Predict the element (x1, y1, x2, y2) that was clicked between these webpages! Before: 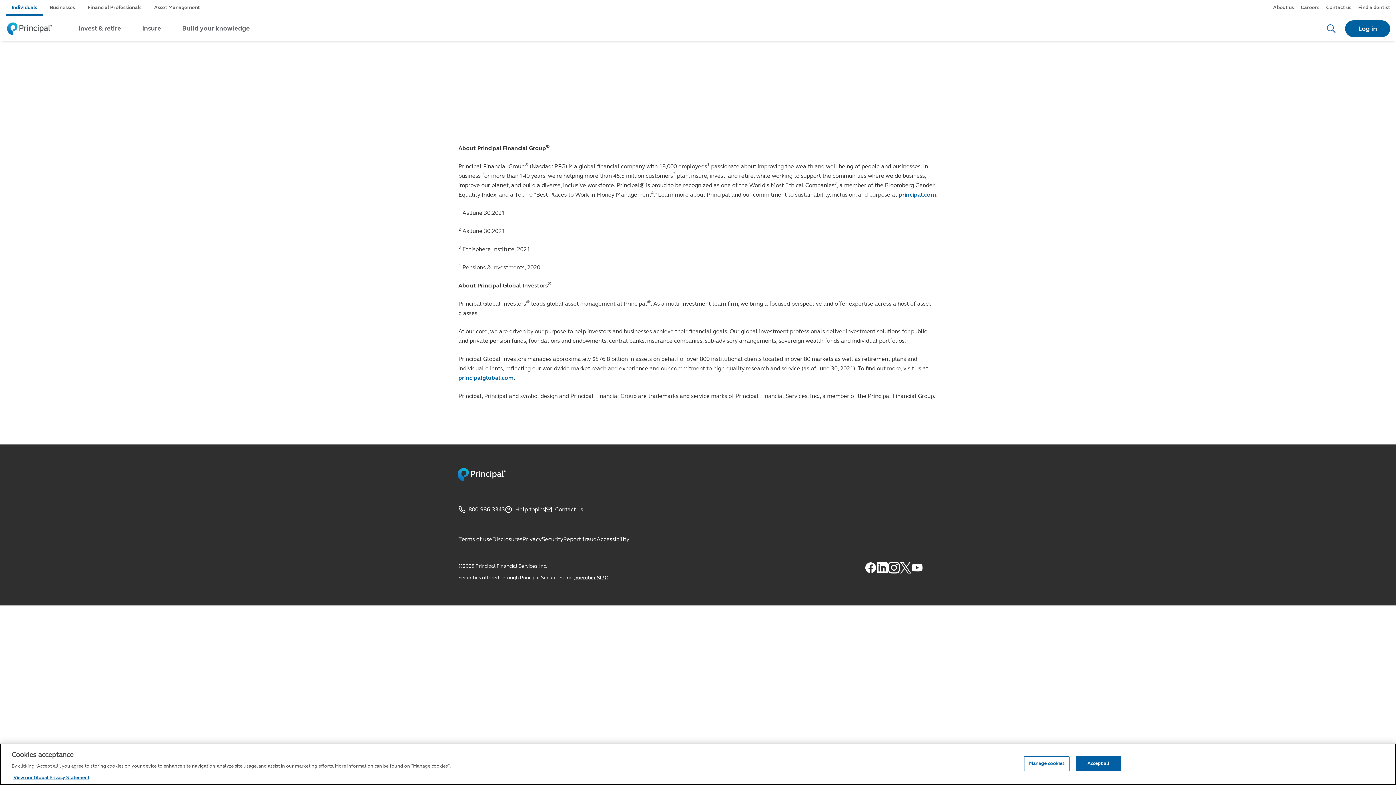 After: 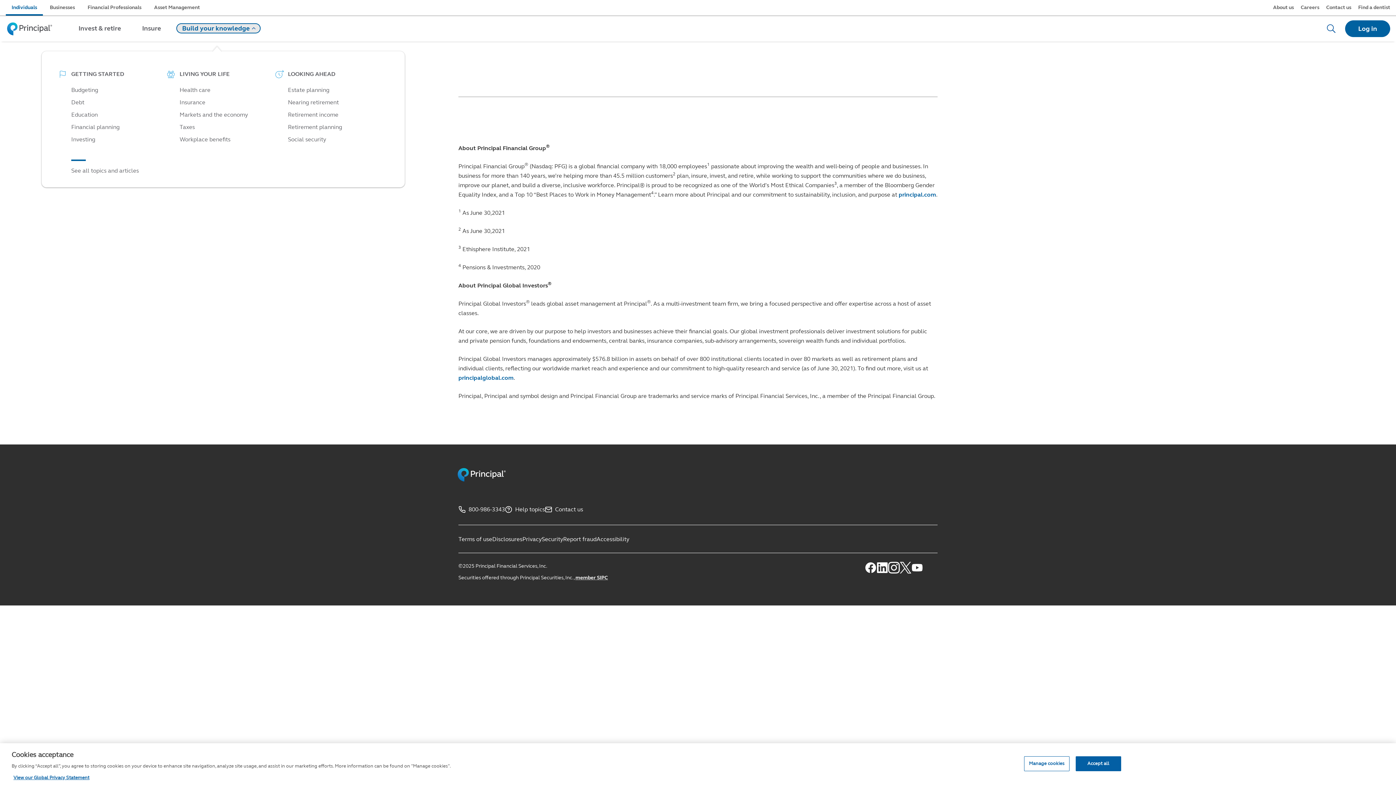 Action: label: Build your knowledge bbox: (177, 24, 260, 32)